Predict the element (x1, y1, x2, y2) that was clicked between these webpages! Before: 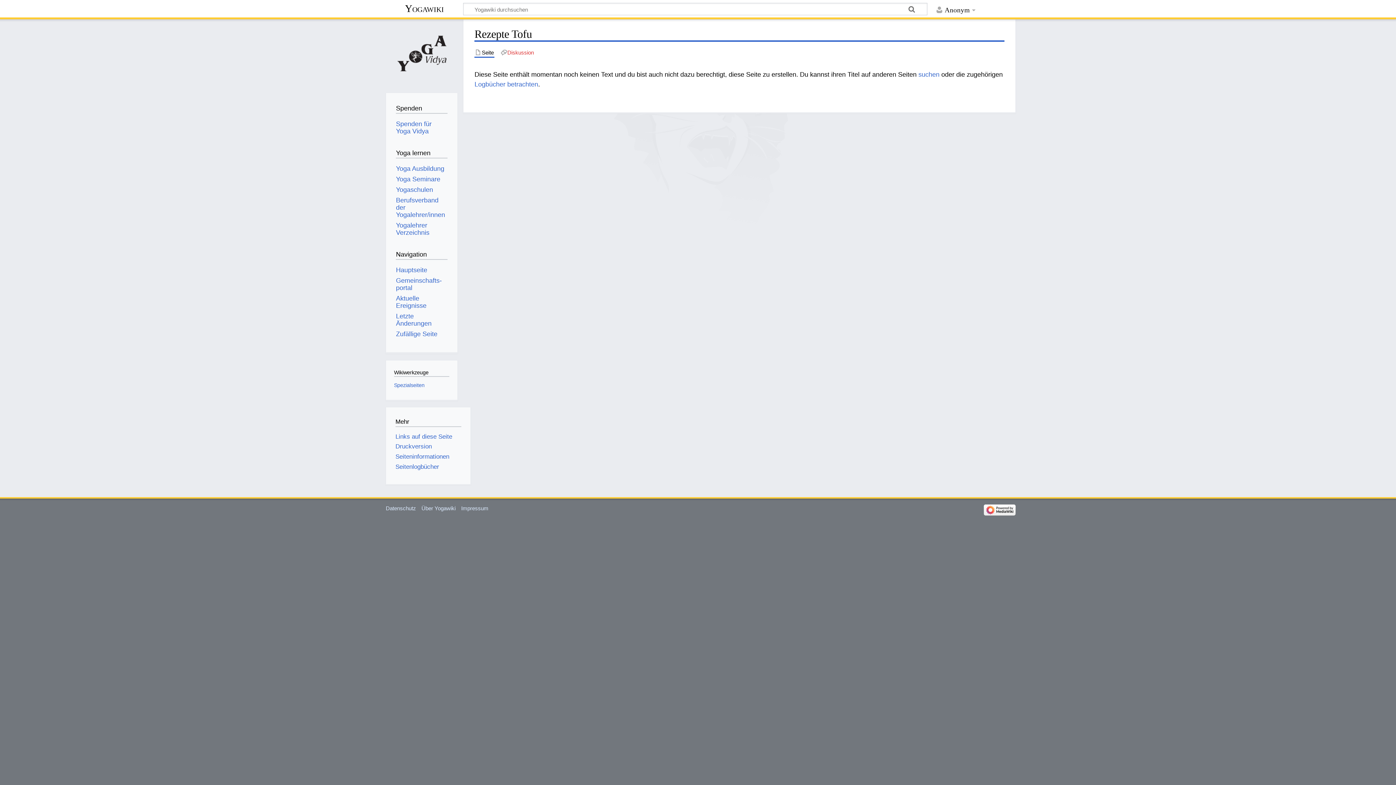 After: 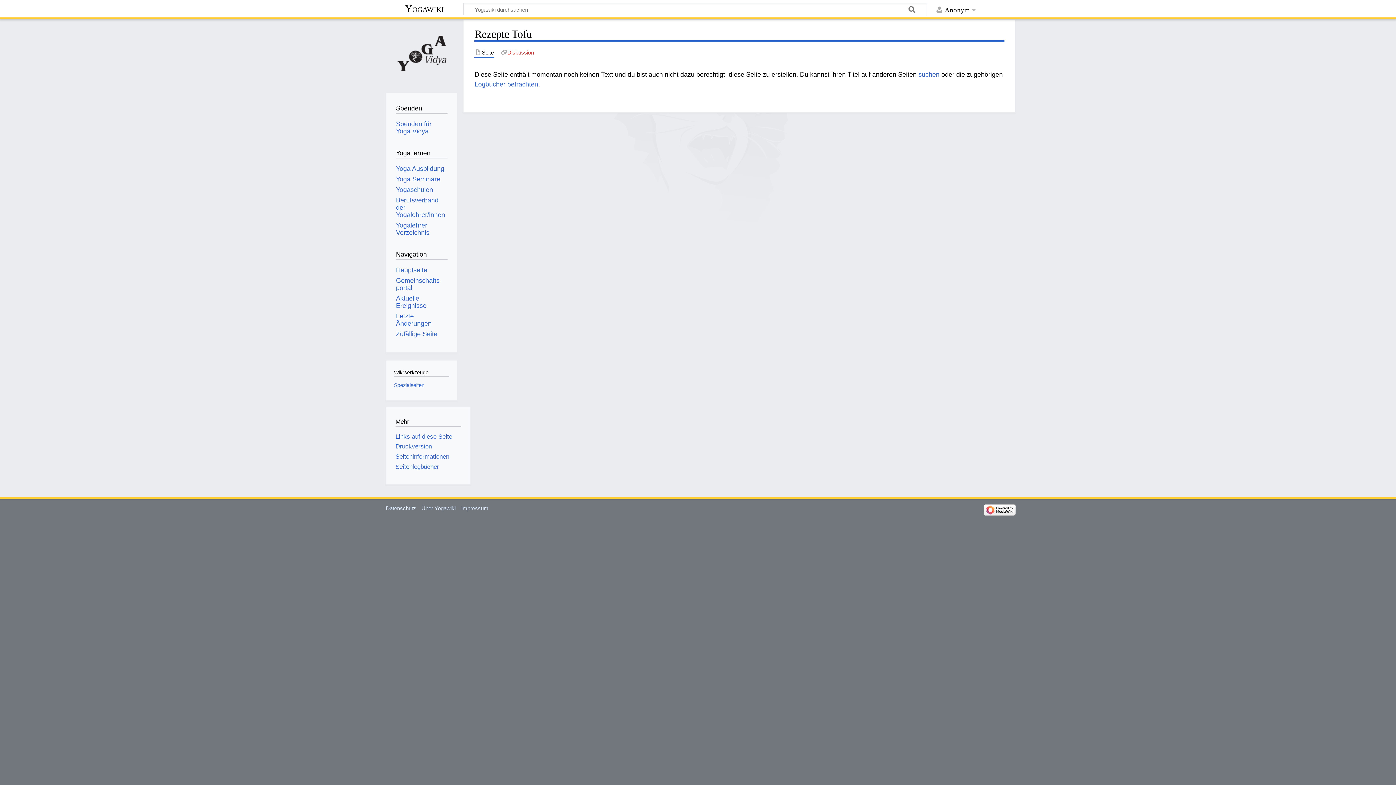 Action: label: Seite bbox: (474, 48, 494, 56)